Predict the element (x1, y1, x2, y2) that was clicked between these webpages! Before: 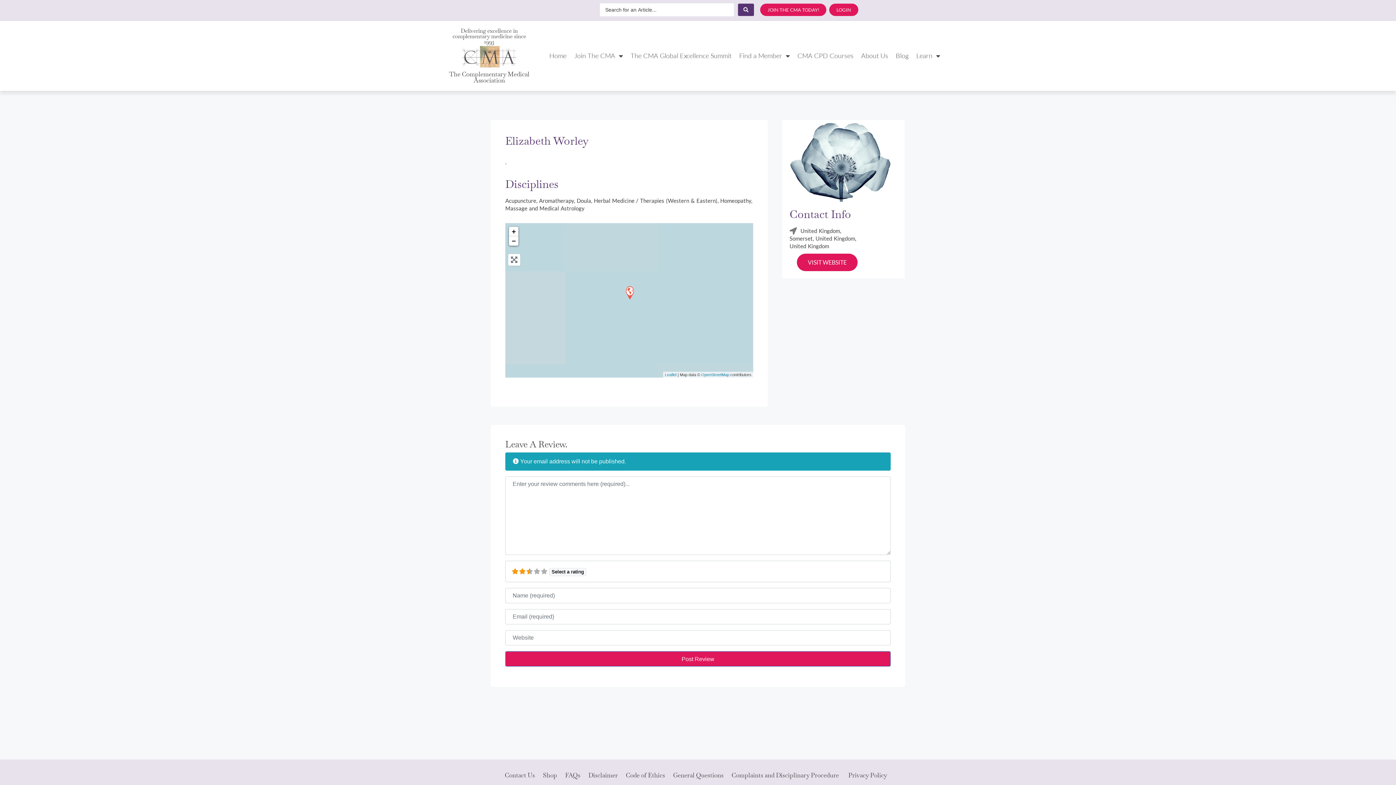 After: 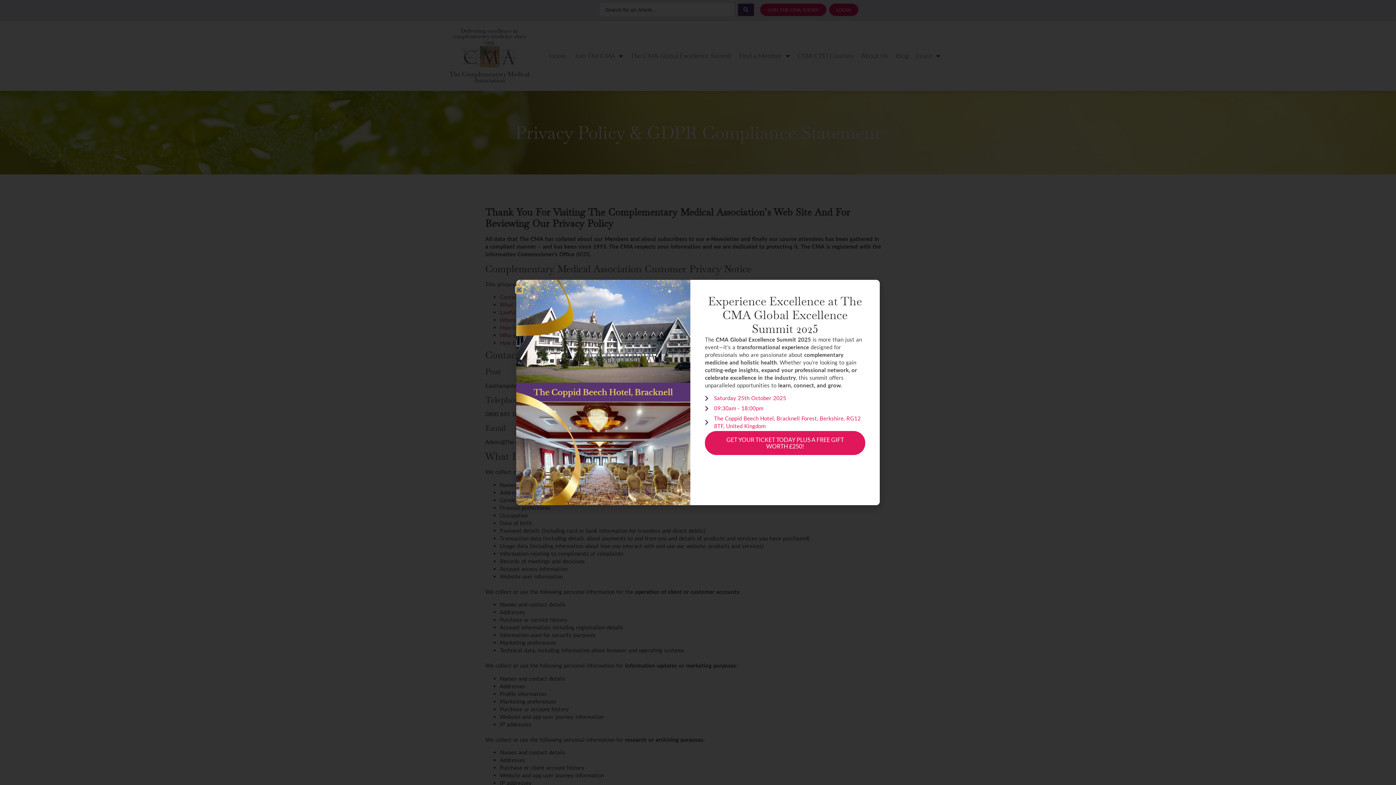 Action: label: Privacy Policy bbox: (848, 767, 887, 784)